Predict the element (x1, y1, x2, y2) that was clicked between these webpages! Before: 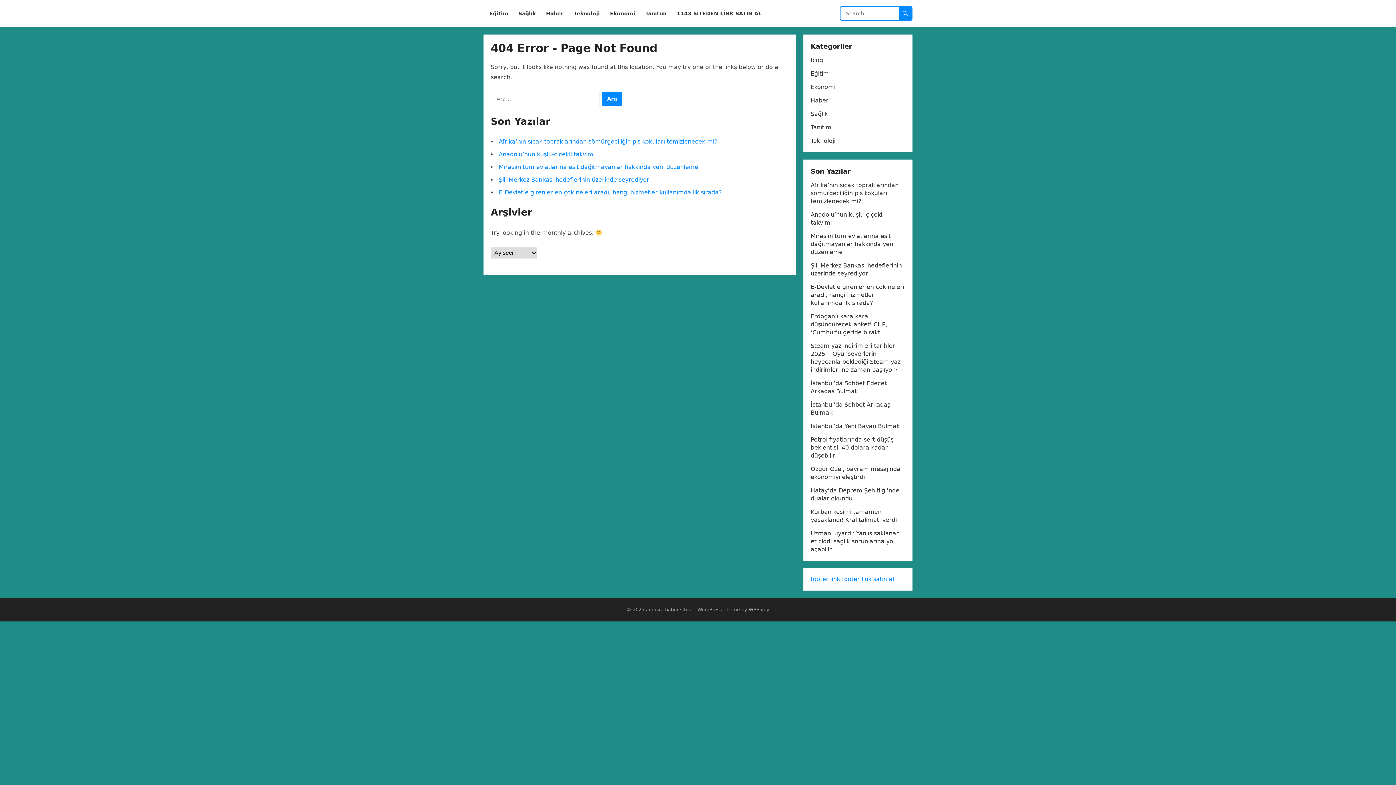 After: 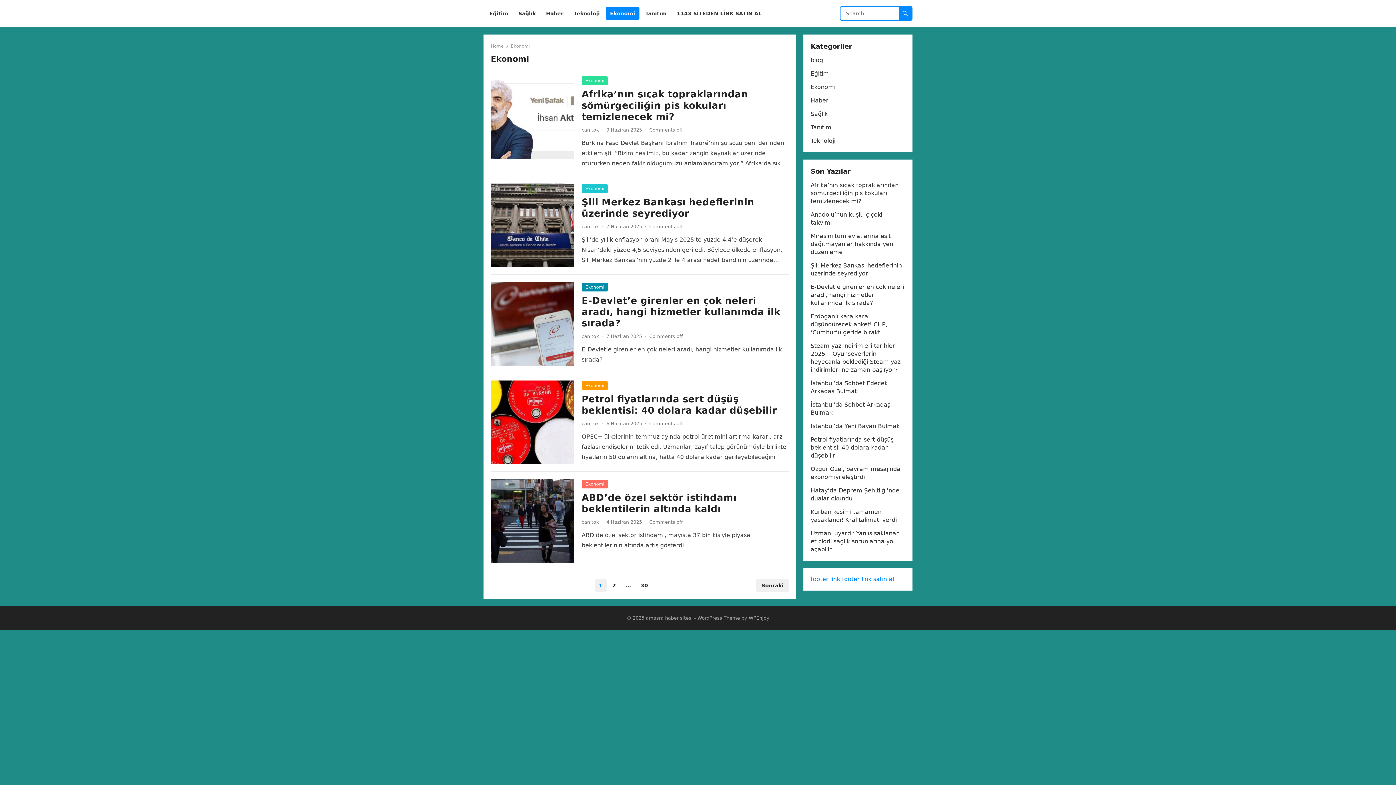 Action: bbox: (810, 83, 835, 90) label: Ekonomi